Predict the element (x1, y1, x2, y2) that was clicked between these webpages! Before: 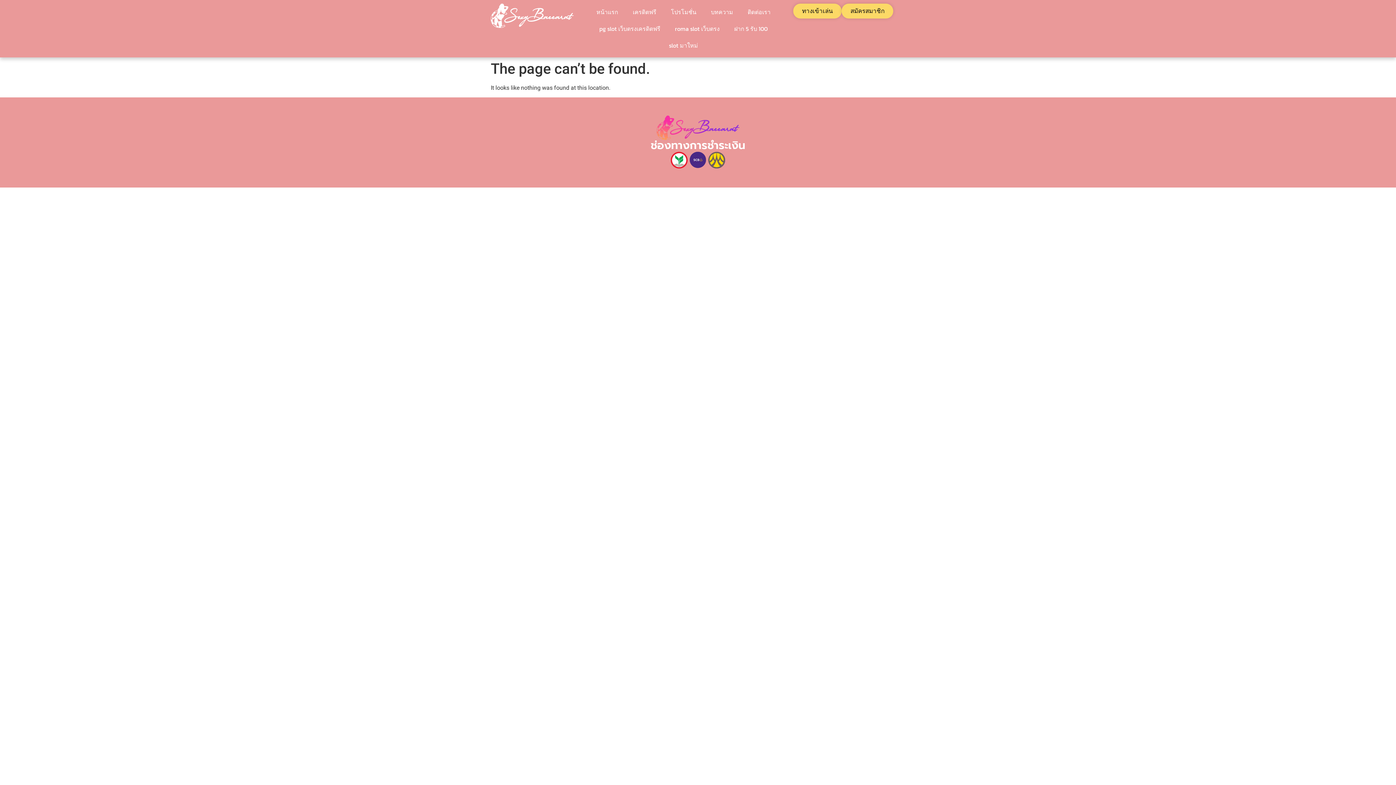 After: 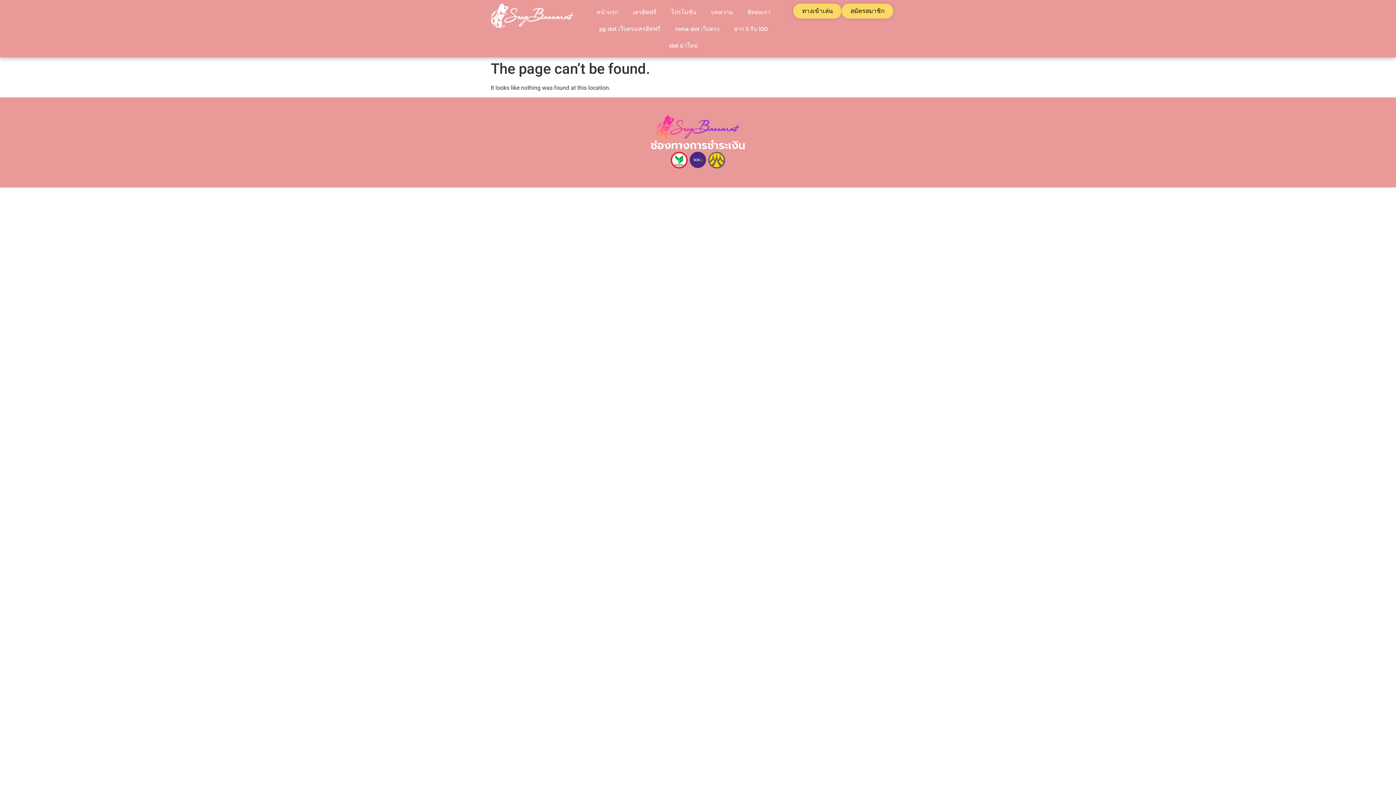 Action: label: เครดิตฟรี bbox: (625, 3, 663, 20)